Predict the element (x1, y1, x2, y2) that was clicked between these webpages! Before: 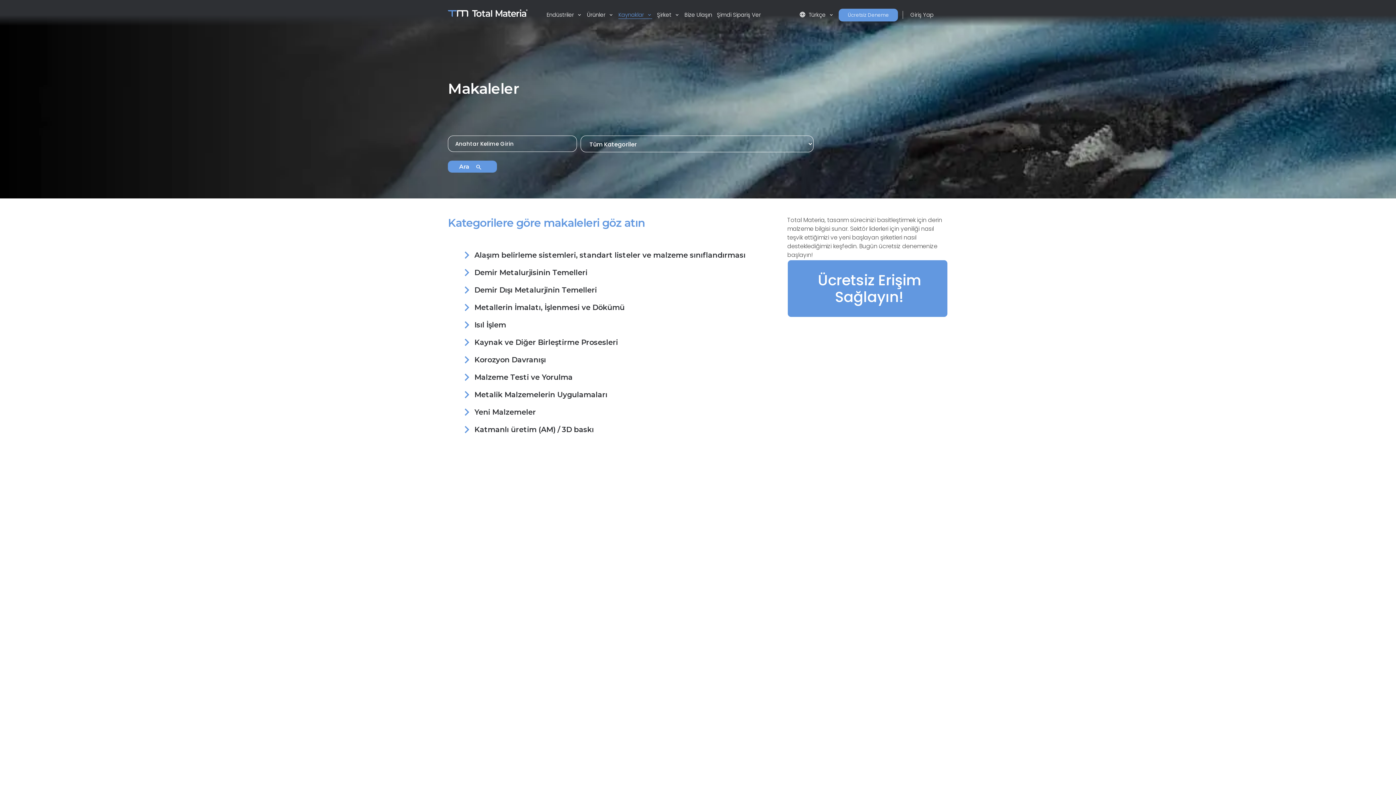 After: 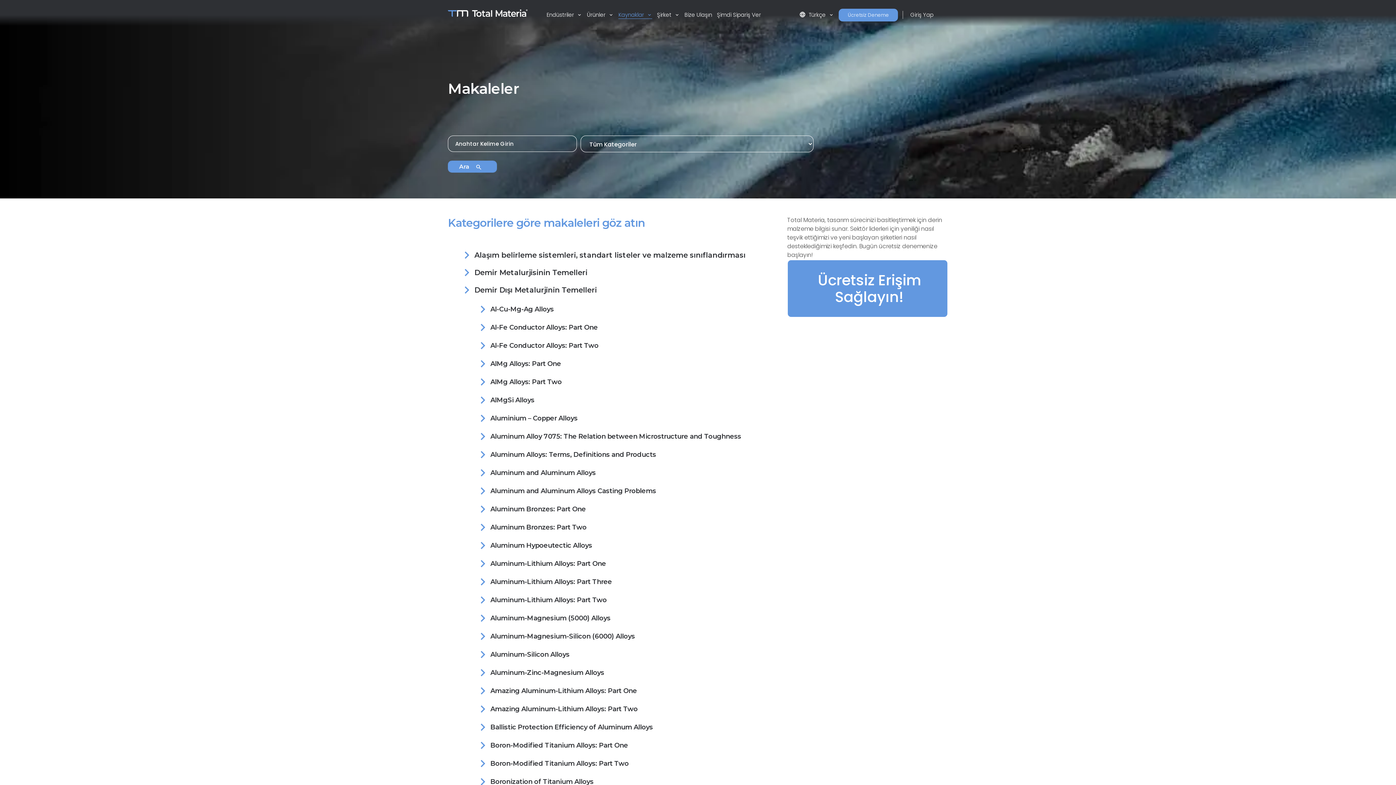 Action: label: chevron_right
Demir Dışı Metalurjinin Temelleri bbox: (448, 282, 778, 300)